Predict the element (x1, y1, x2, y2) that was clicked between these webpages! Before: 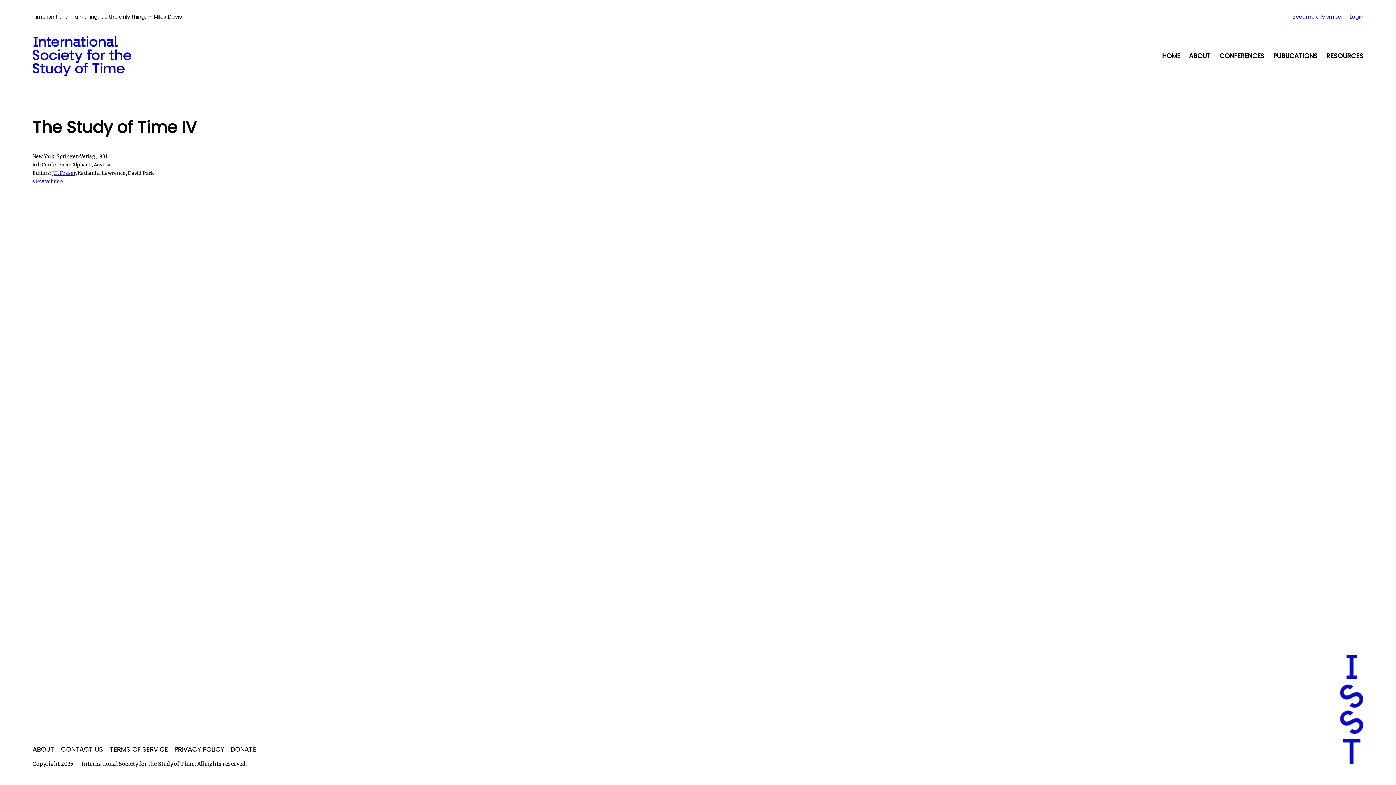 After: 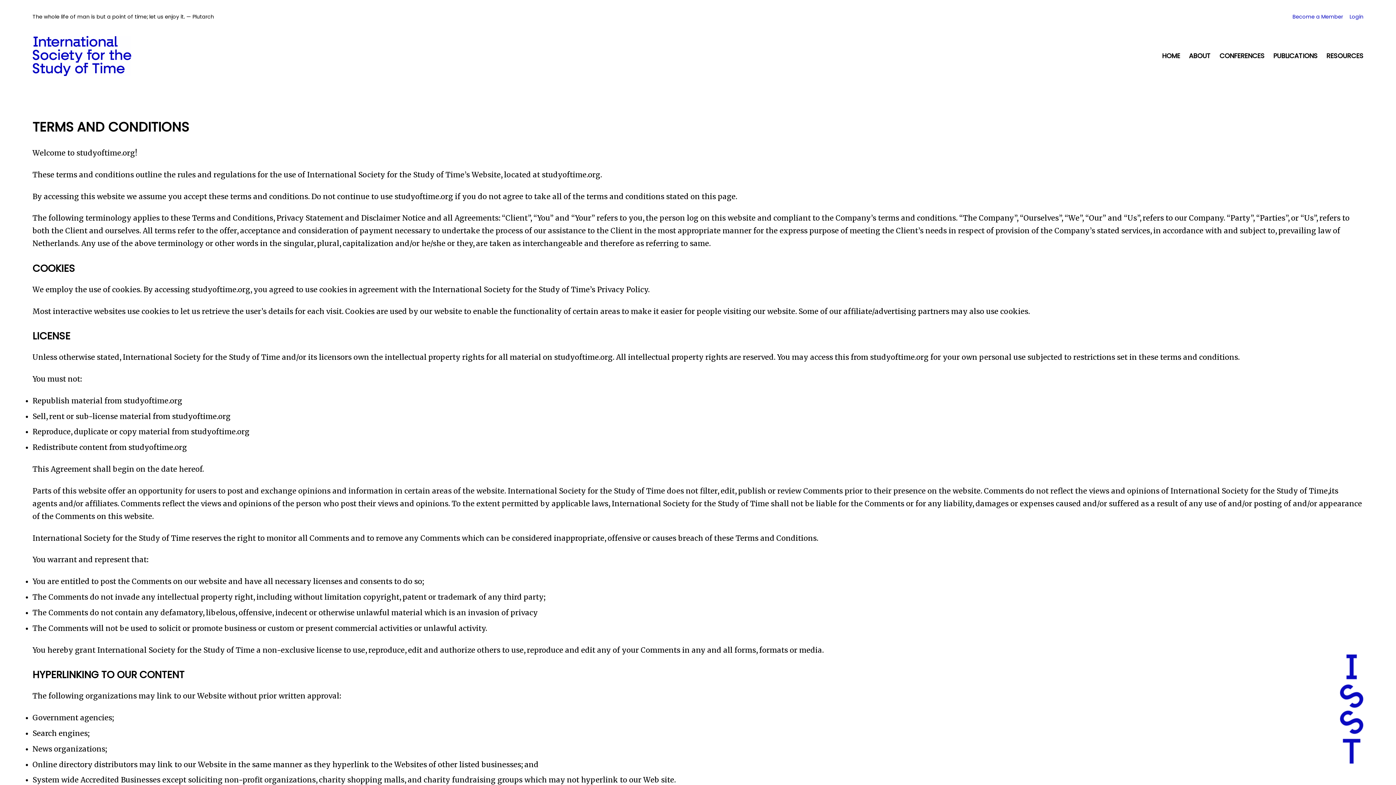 Action: label: TERMS OF SERVICE bbox: (109, 744, 167, 755)